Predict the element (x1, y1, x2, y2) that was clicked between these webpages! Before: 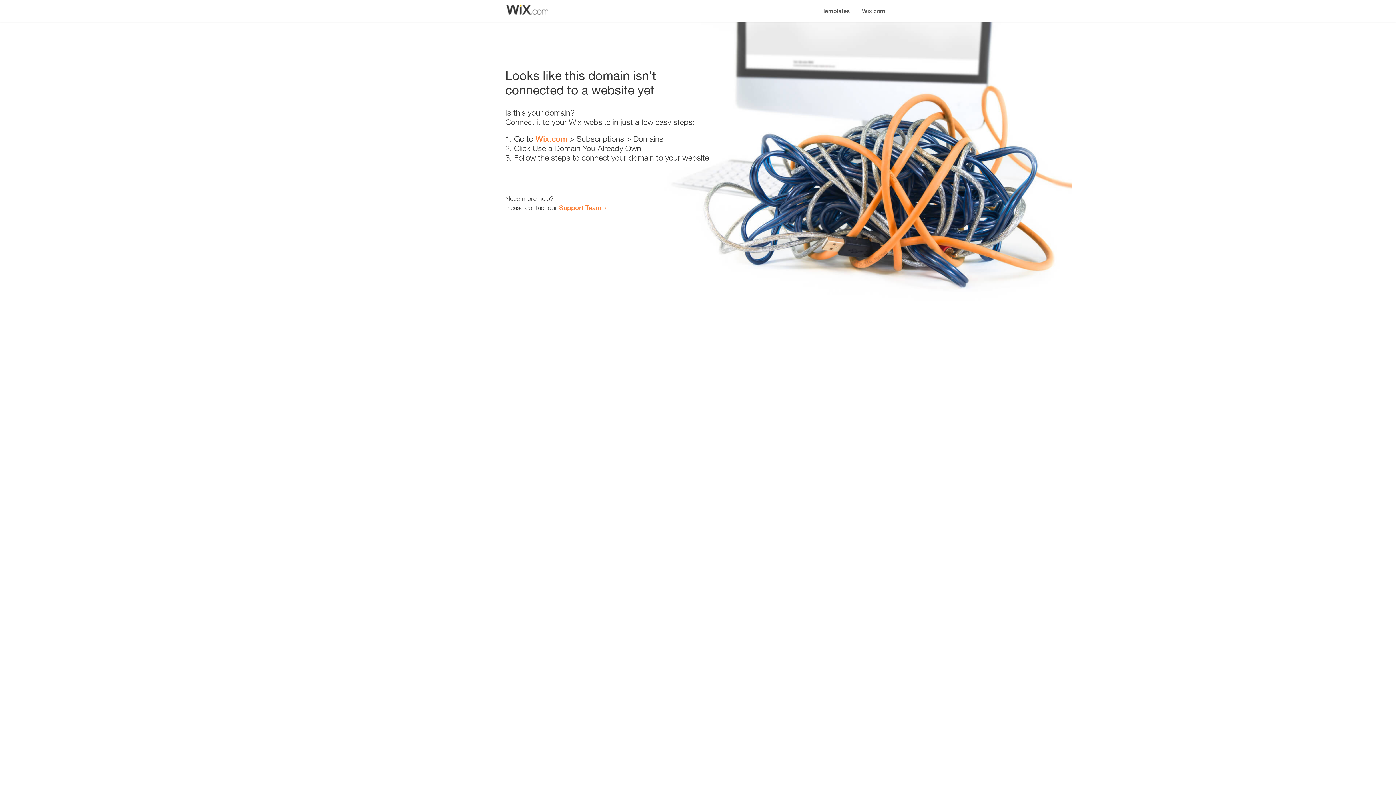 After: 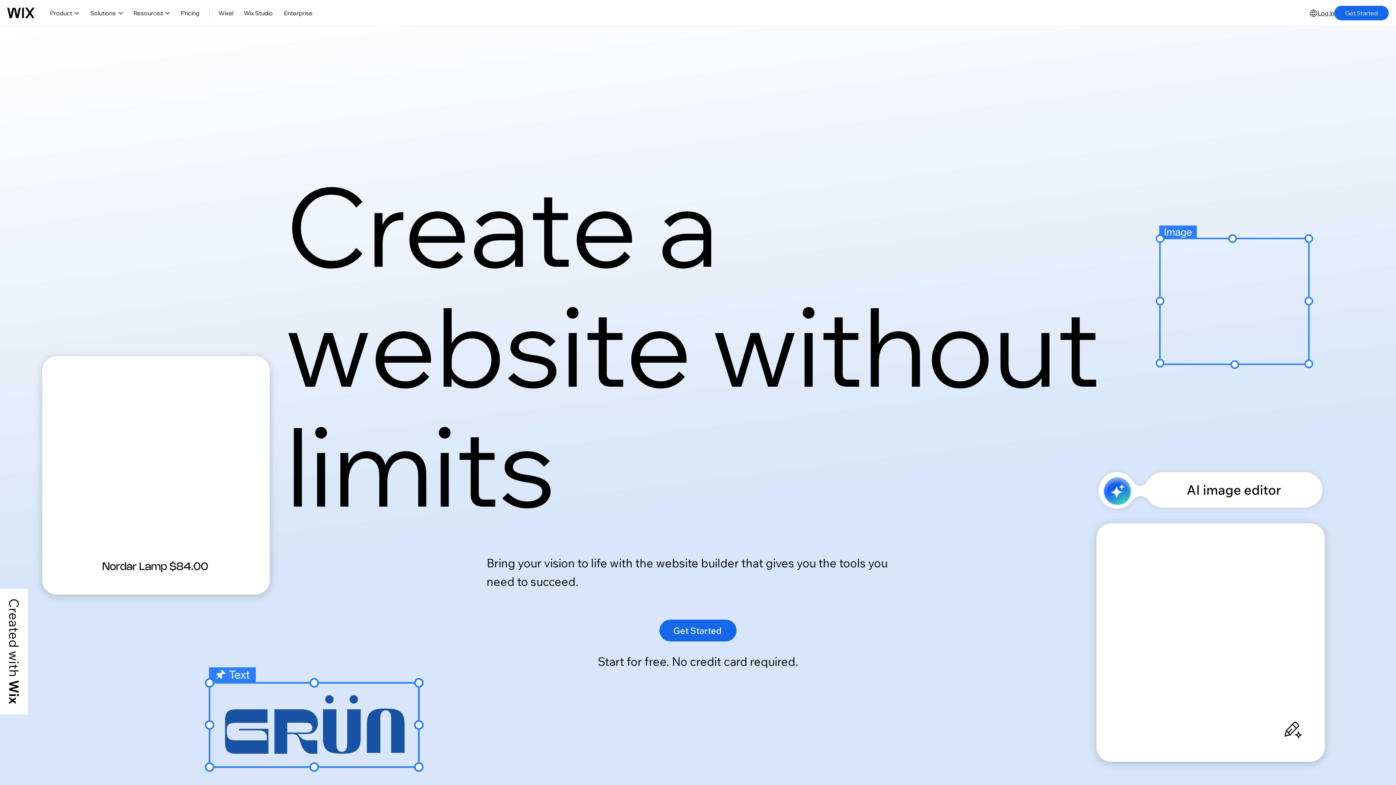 Action: label: Wix.com bbox: (856, 0, 890, 14)